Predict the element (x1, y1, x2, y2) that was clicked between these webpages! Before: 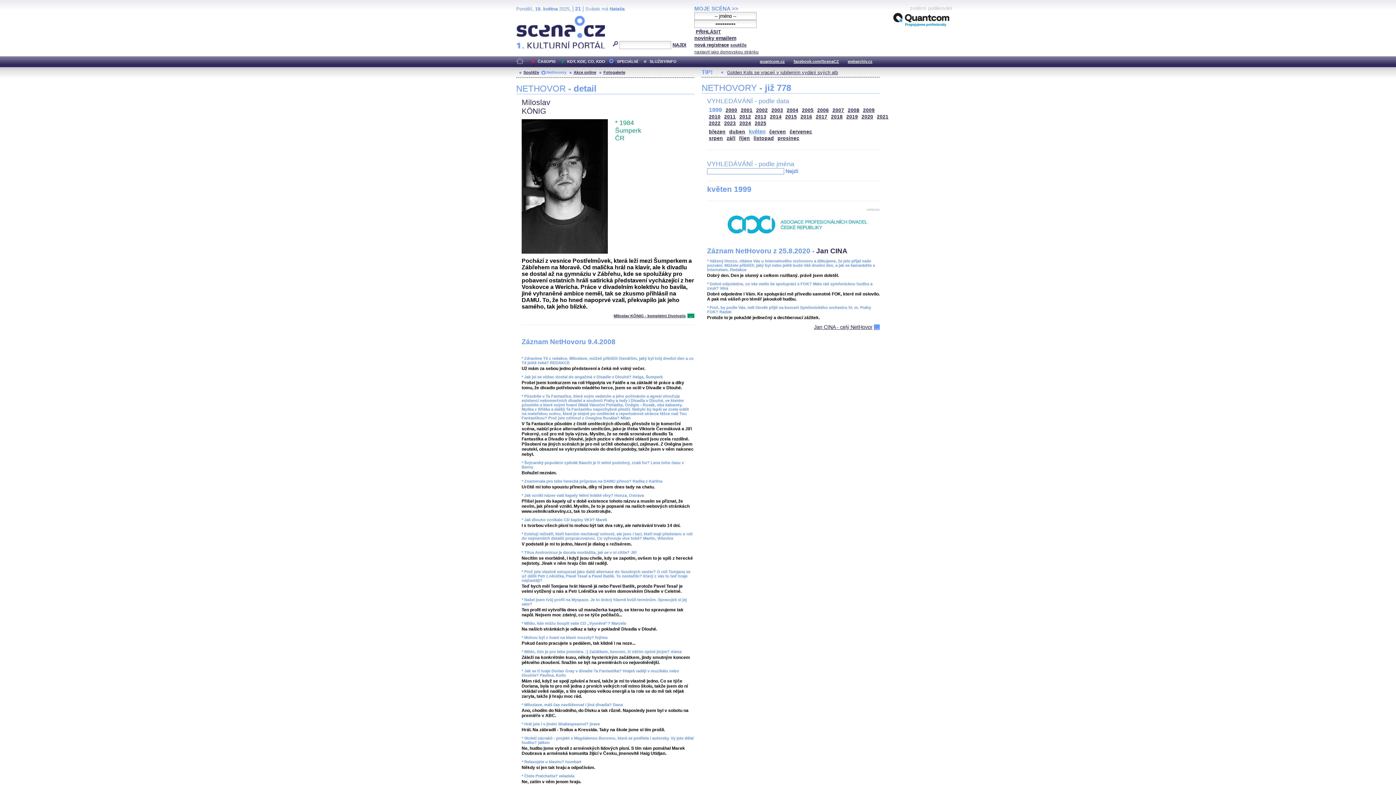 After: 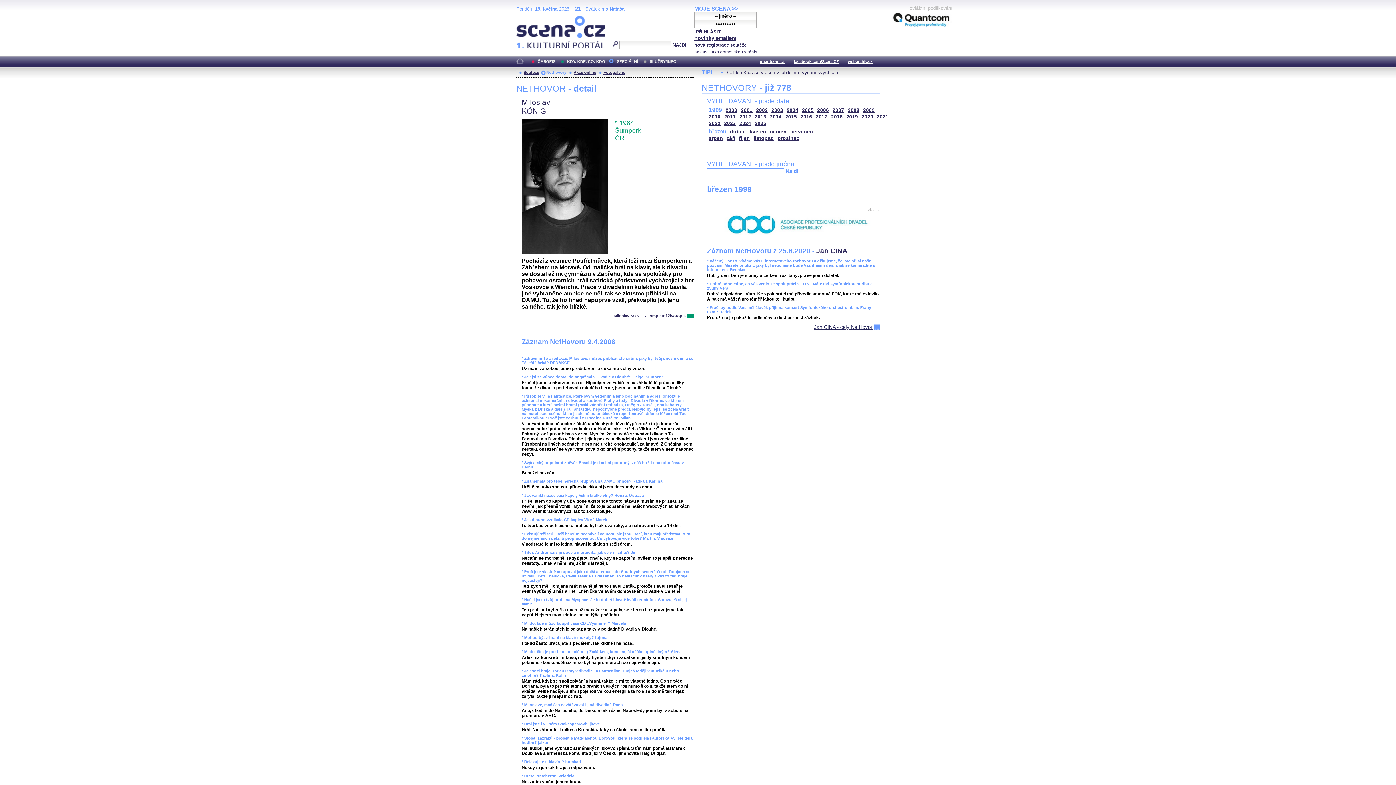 Action: label: březen bbox: (709, 129, 725, 134)